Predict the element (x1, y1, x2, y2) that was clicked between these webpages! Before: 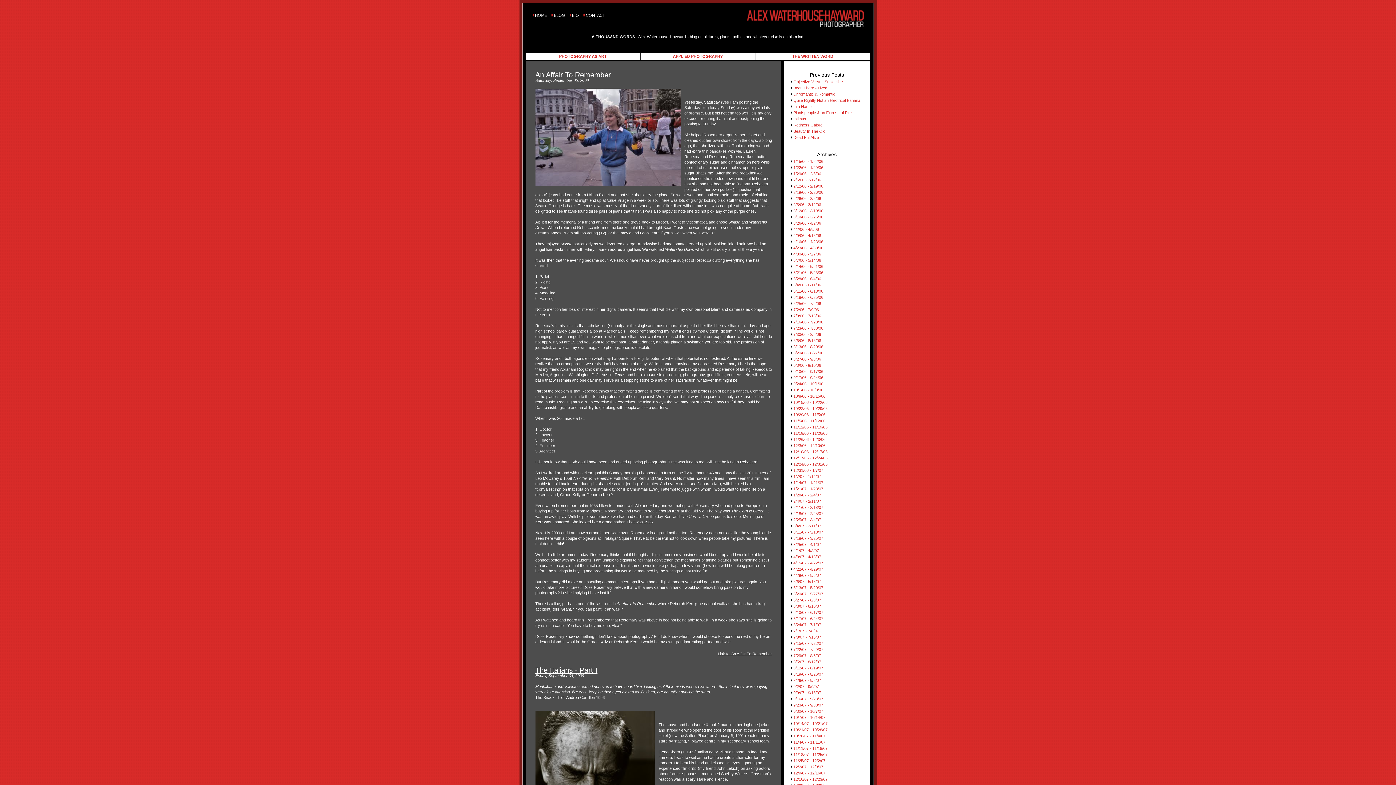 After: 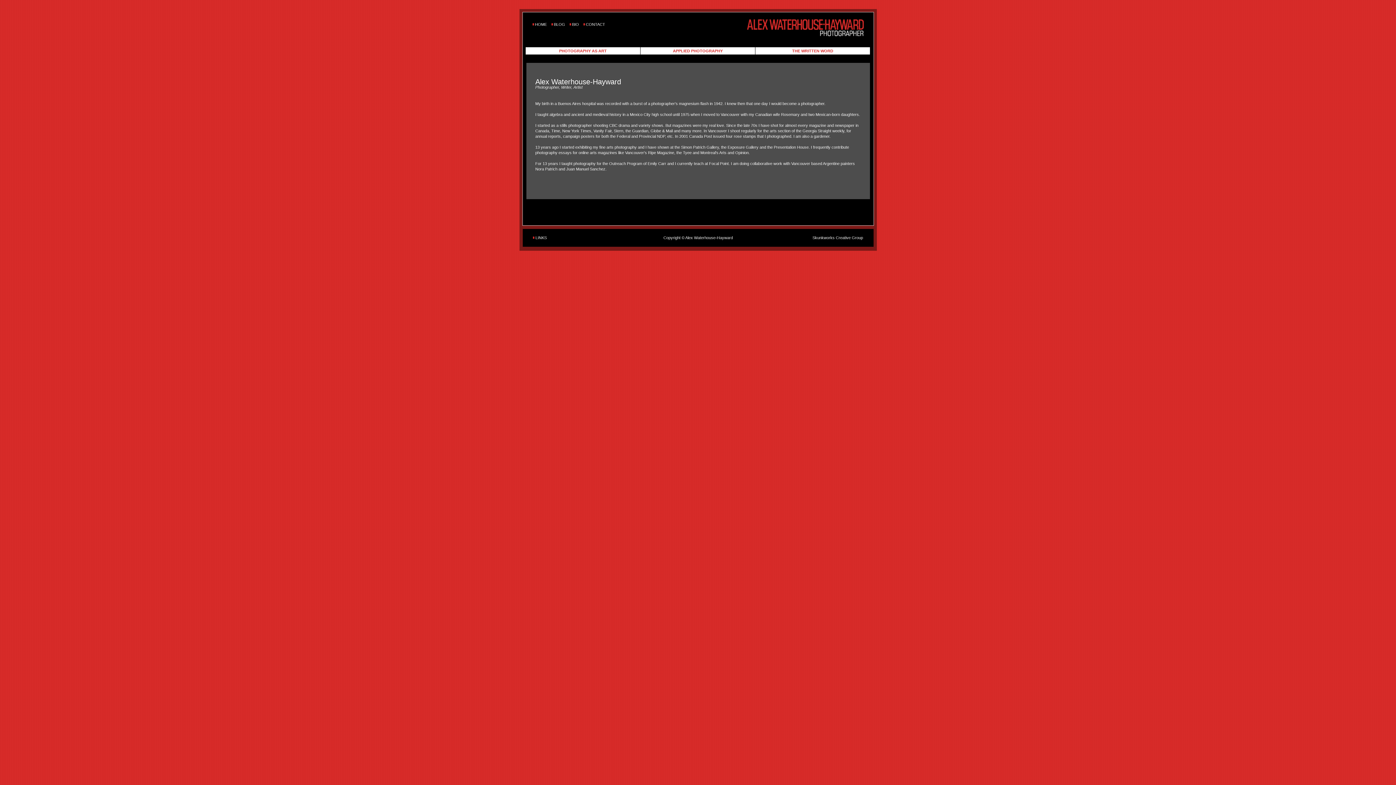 Action: label: BIO bbox: (572, 13, 579, 17)